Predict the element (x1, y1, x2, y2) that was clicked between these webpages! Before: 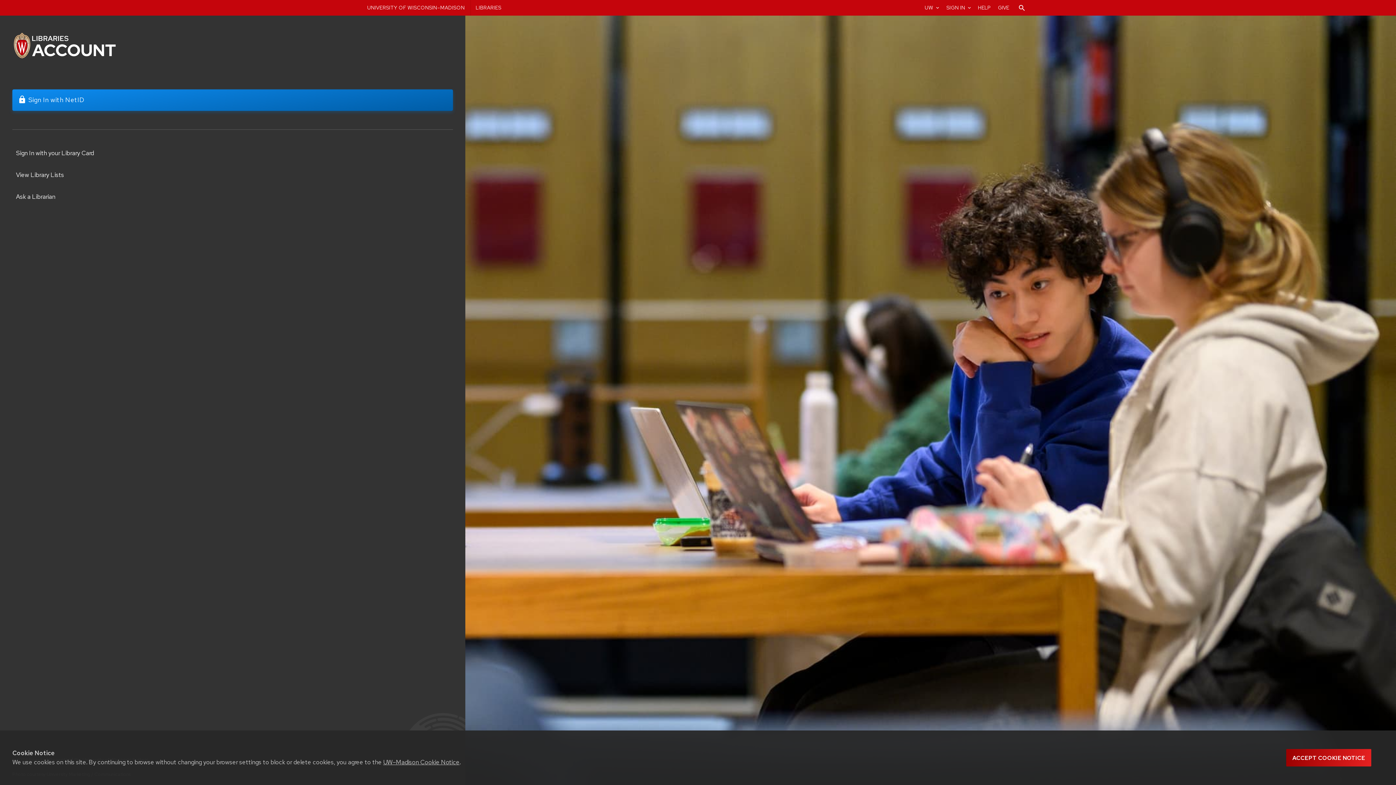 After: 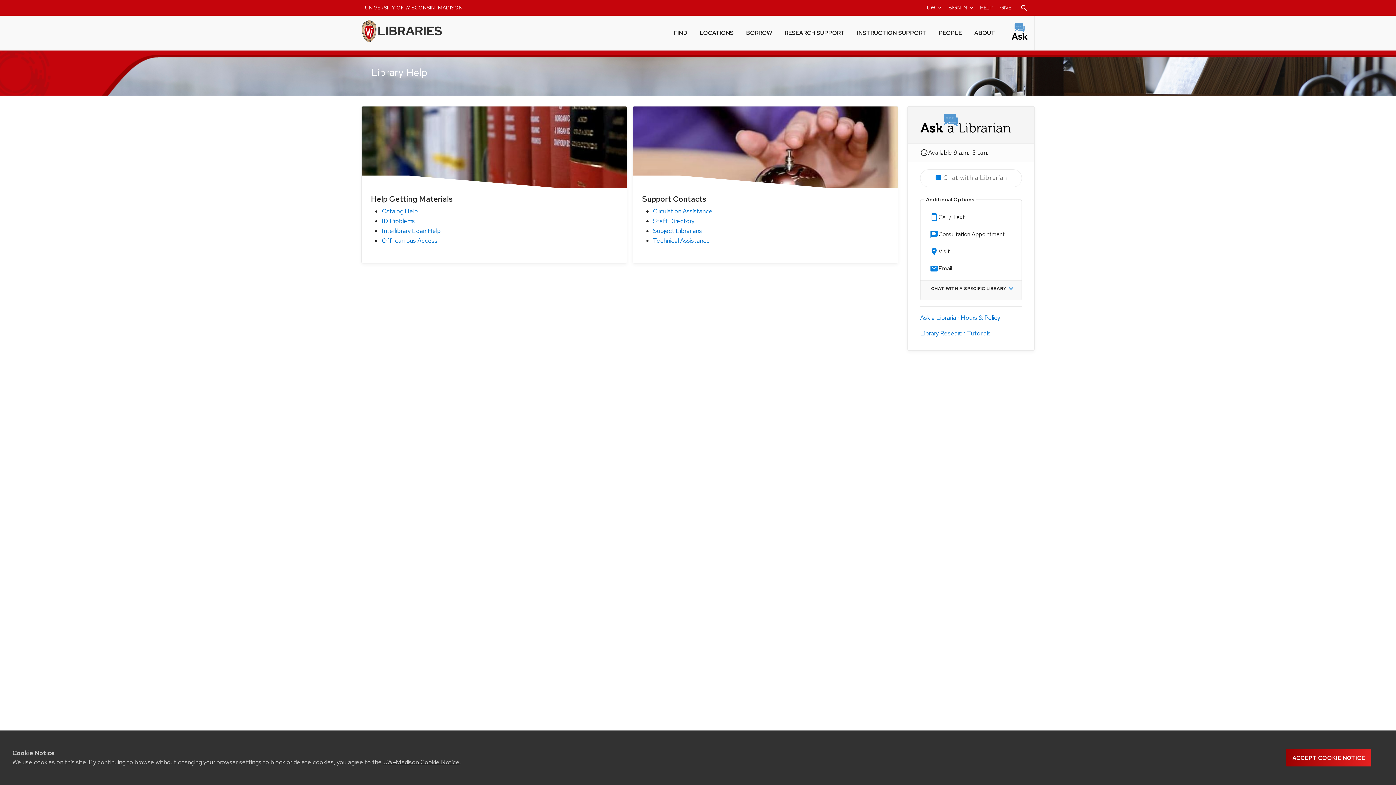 Action: bbox: (974, 0, 994, 15) label: HELP